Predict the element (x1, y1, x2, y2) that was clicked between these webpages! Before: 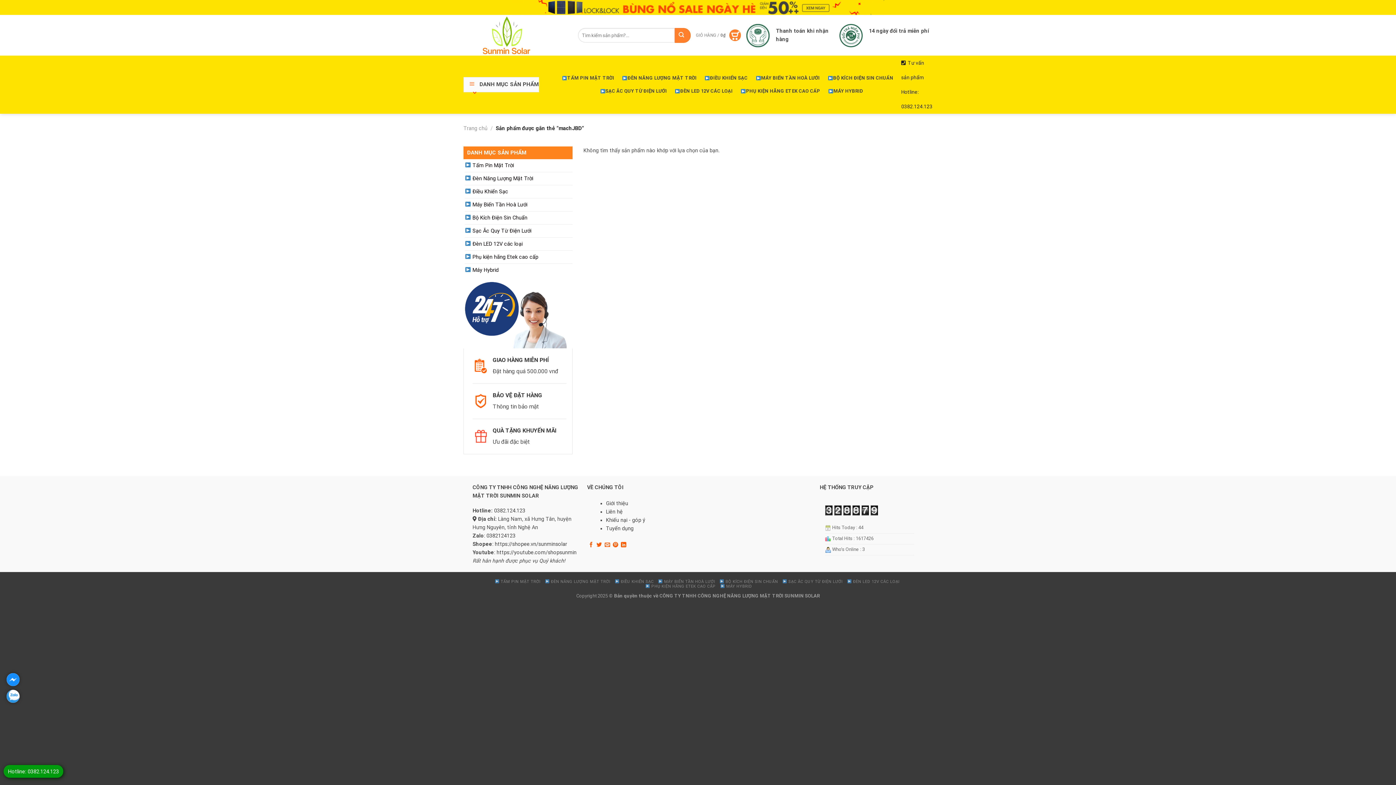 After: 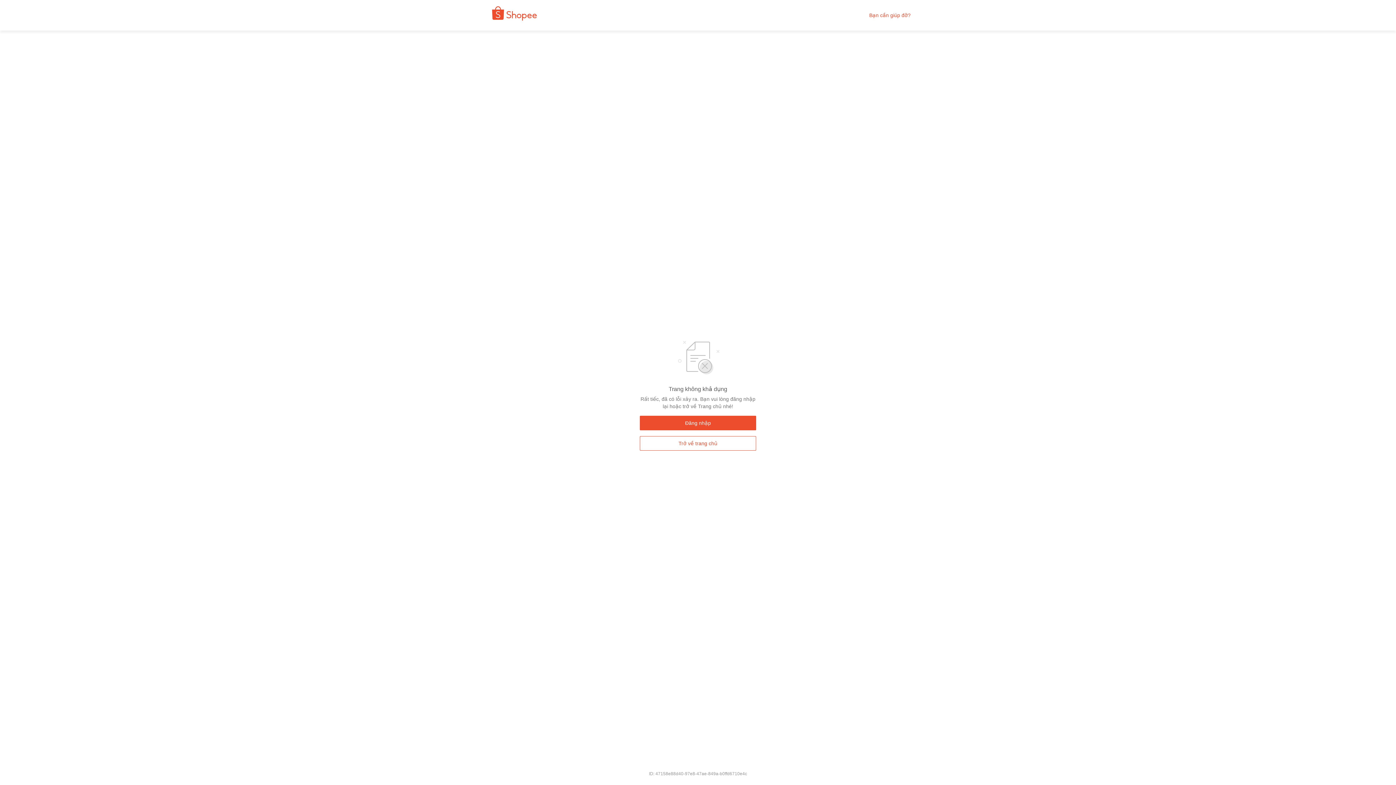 Action: bbox: (494, 541, 567, 547) label: https://shopee.vn/sunminsolar